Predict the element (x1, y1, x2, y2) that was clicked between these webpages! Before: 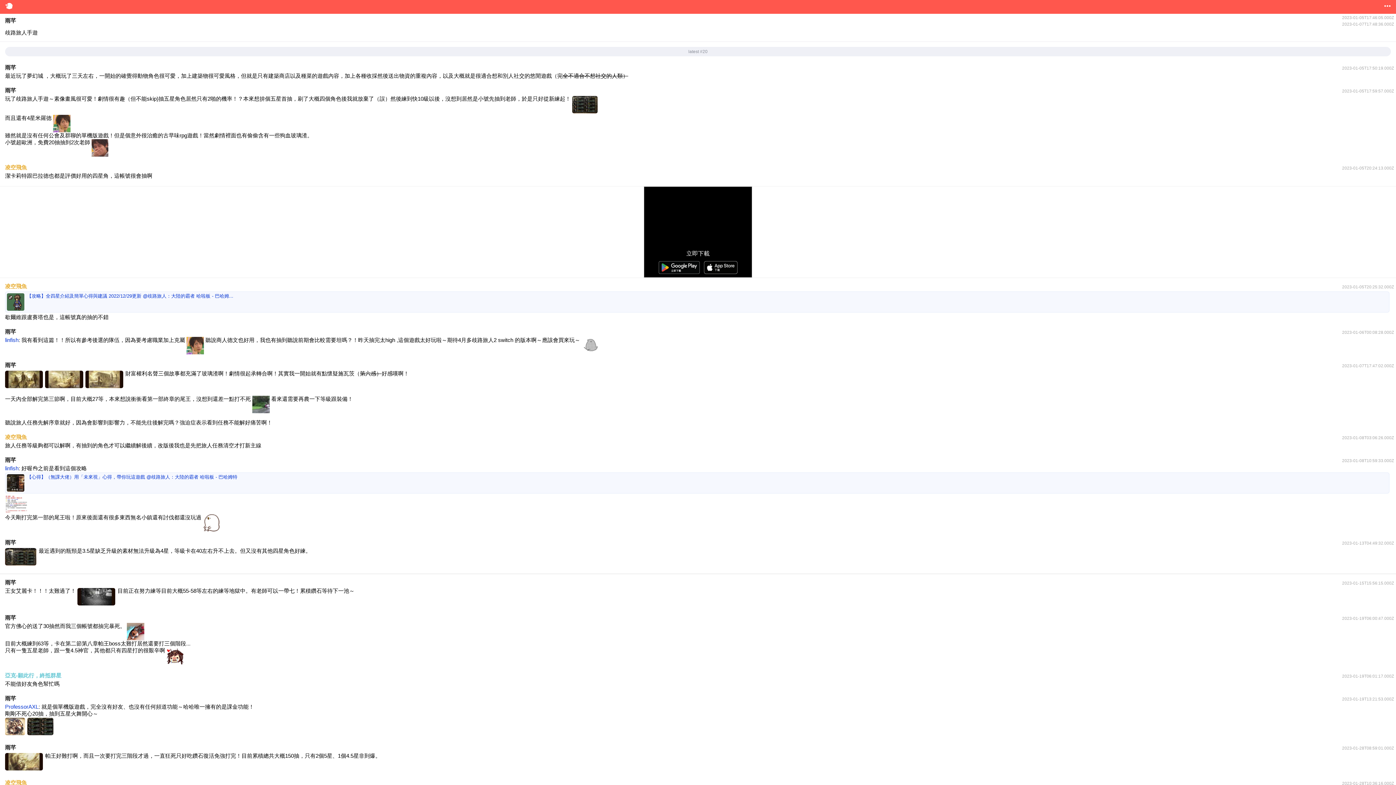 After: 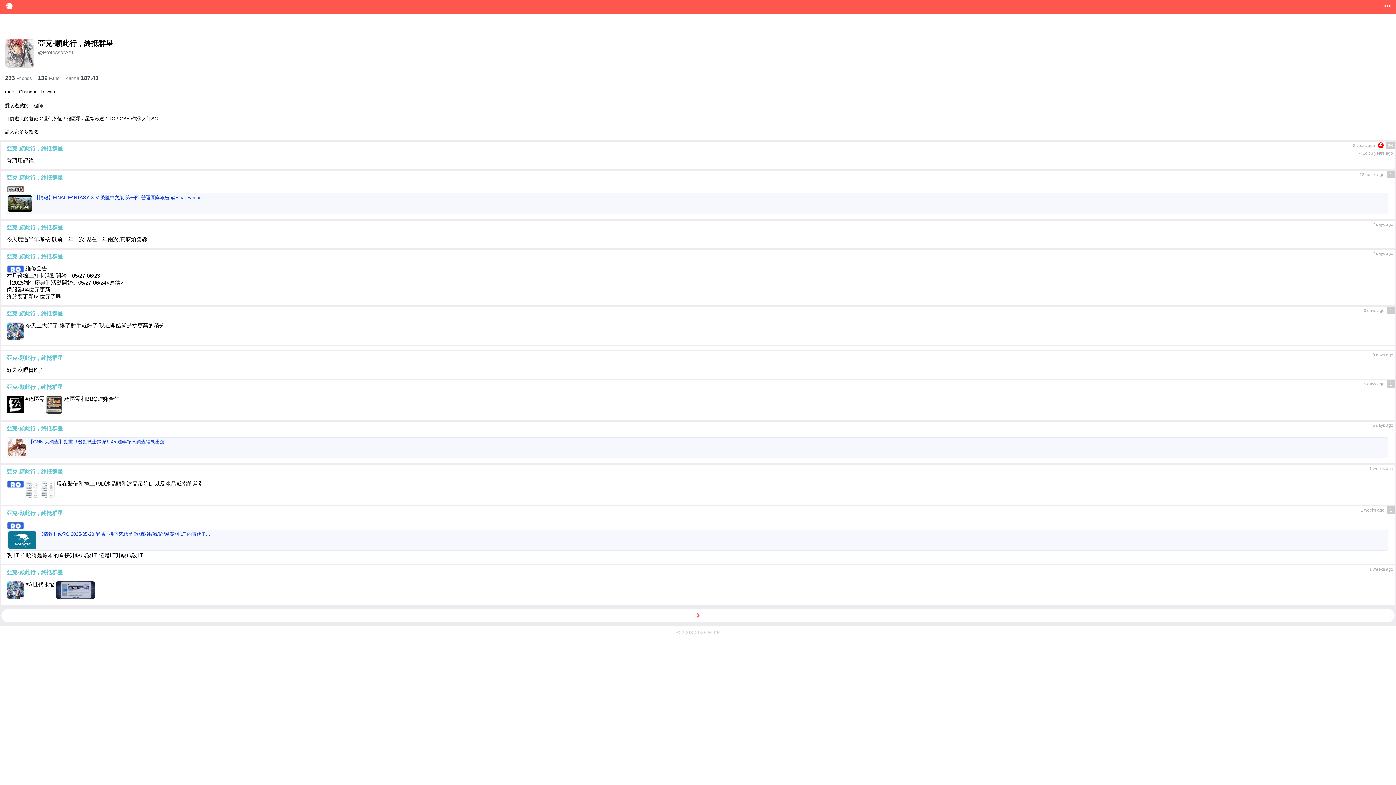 Action: bbox: (5, 672, 61, 678) label: 亞克-願此行，終抵群星